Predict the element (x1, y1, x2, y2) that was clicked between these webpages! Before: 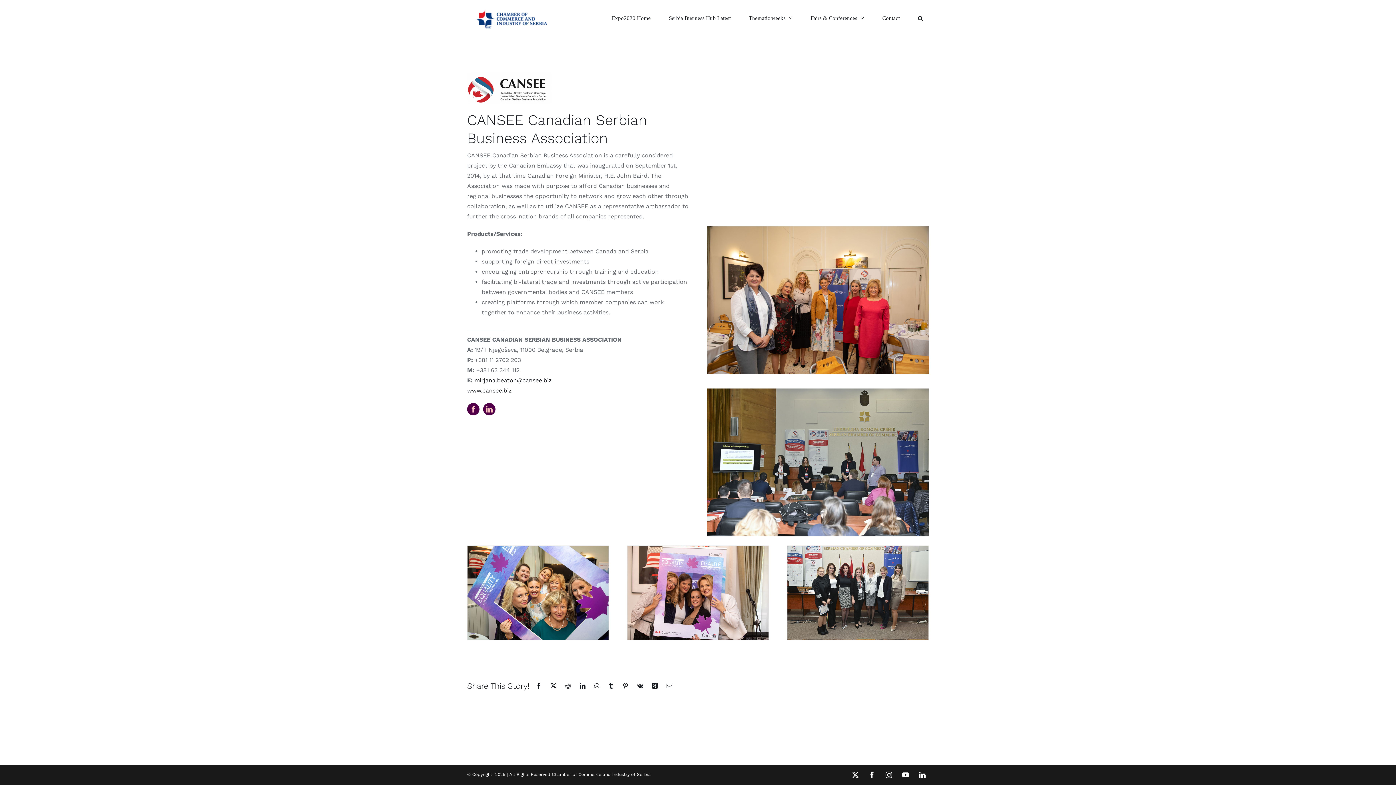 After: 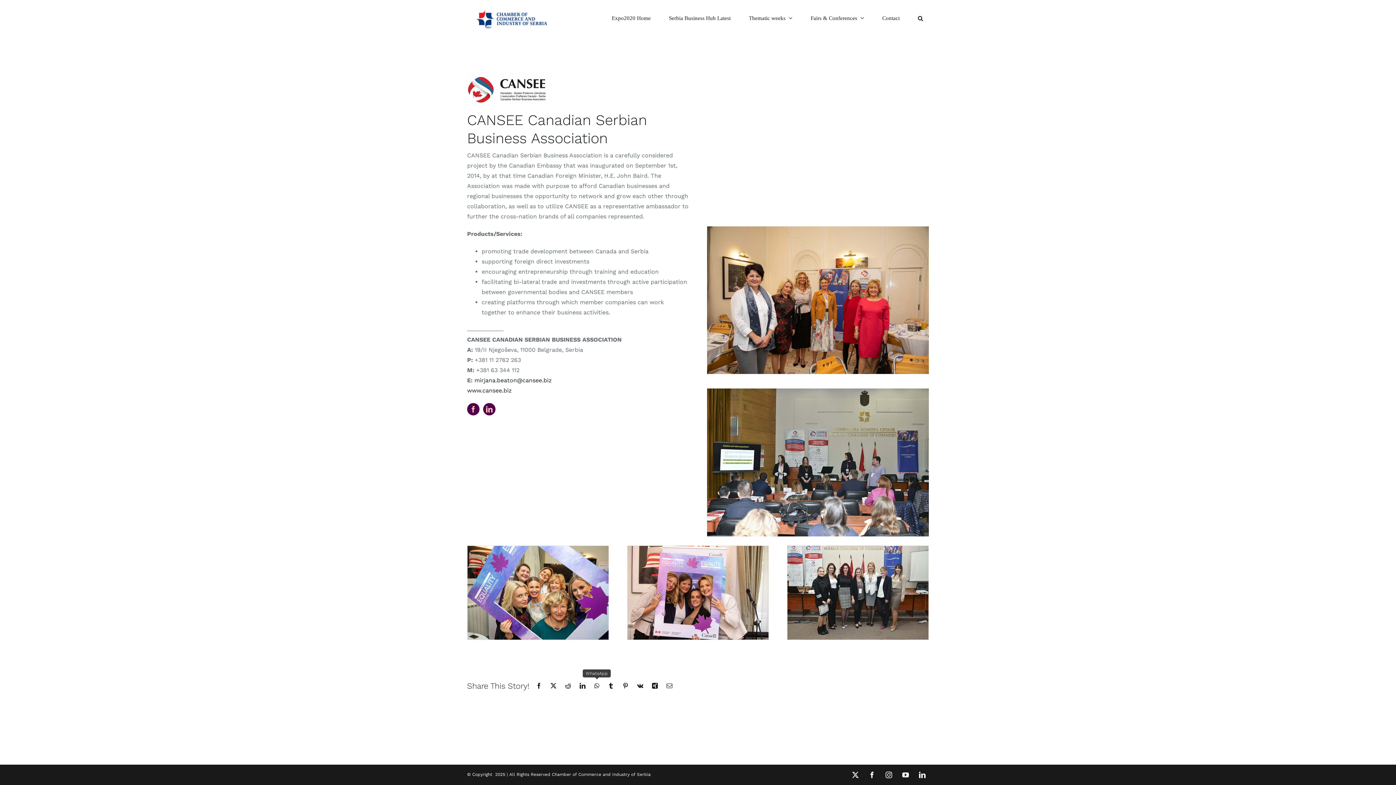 Action: label: WhatsApp bbox: (591, 680, 602, 691)